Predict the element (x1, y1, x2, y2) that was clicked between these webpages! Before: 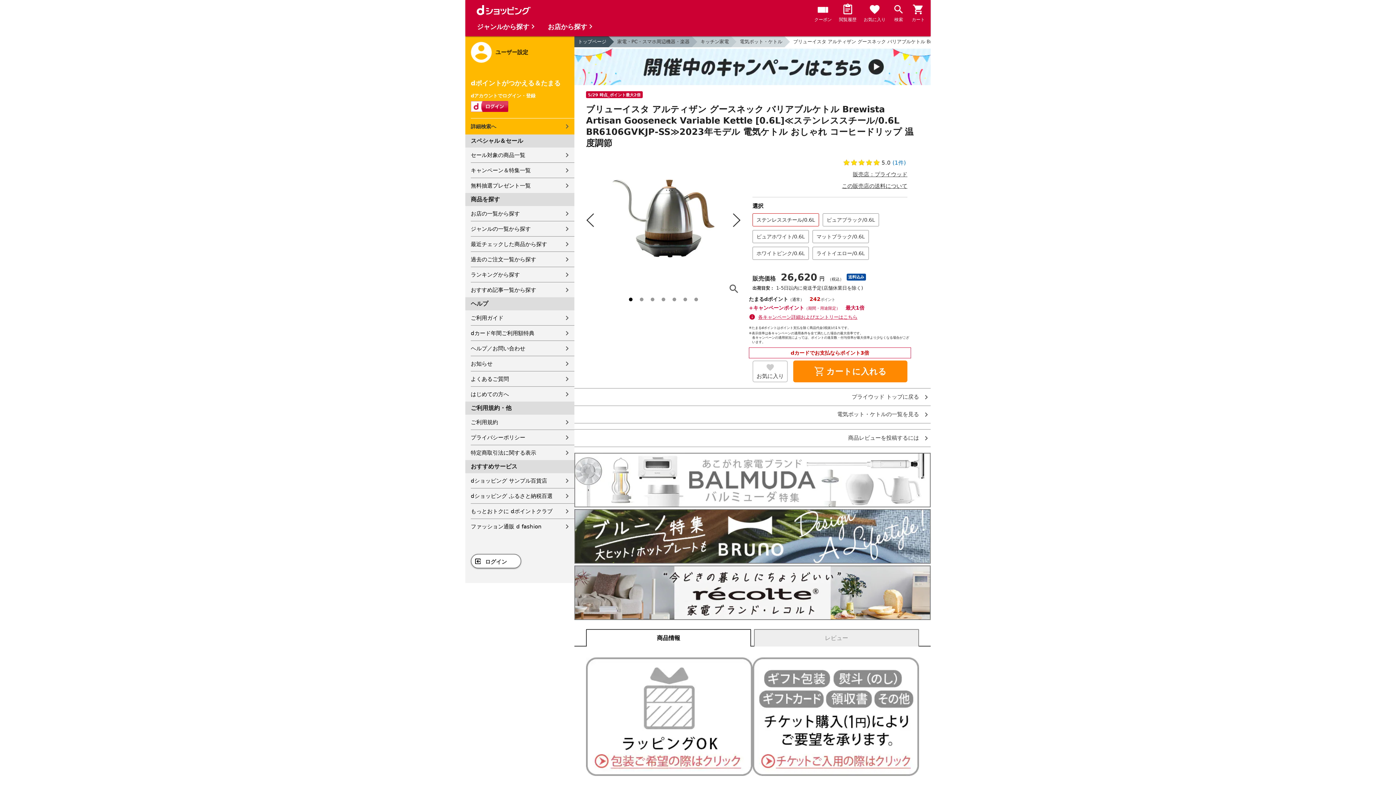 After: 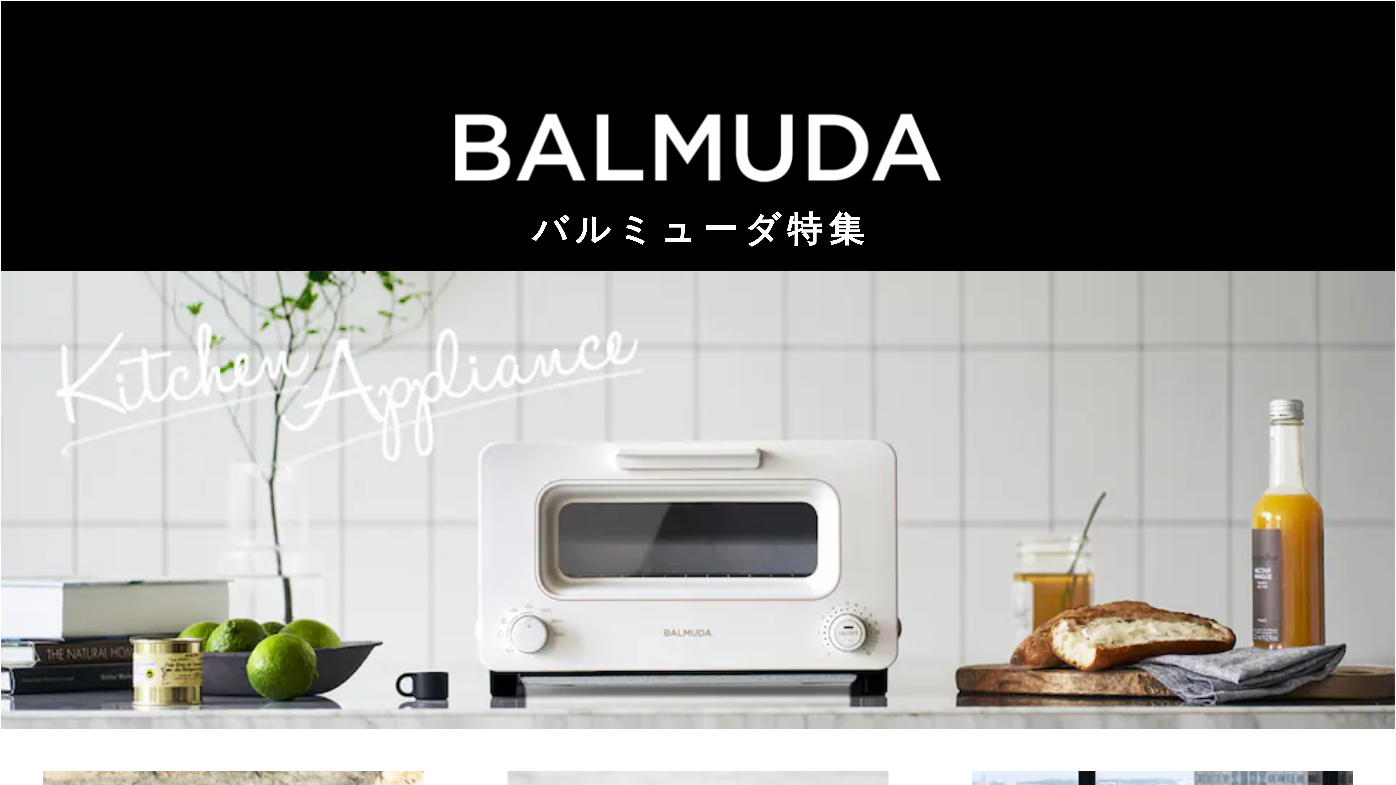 Action: bbox: (574, 502, 930, 509)